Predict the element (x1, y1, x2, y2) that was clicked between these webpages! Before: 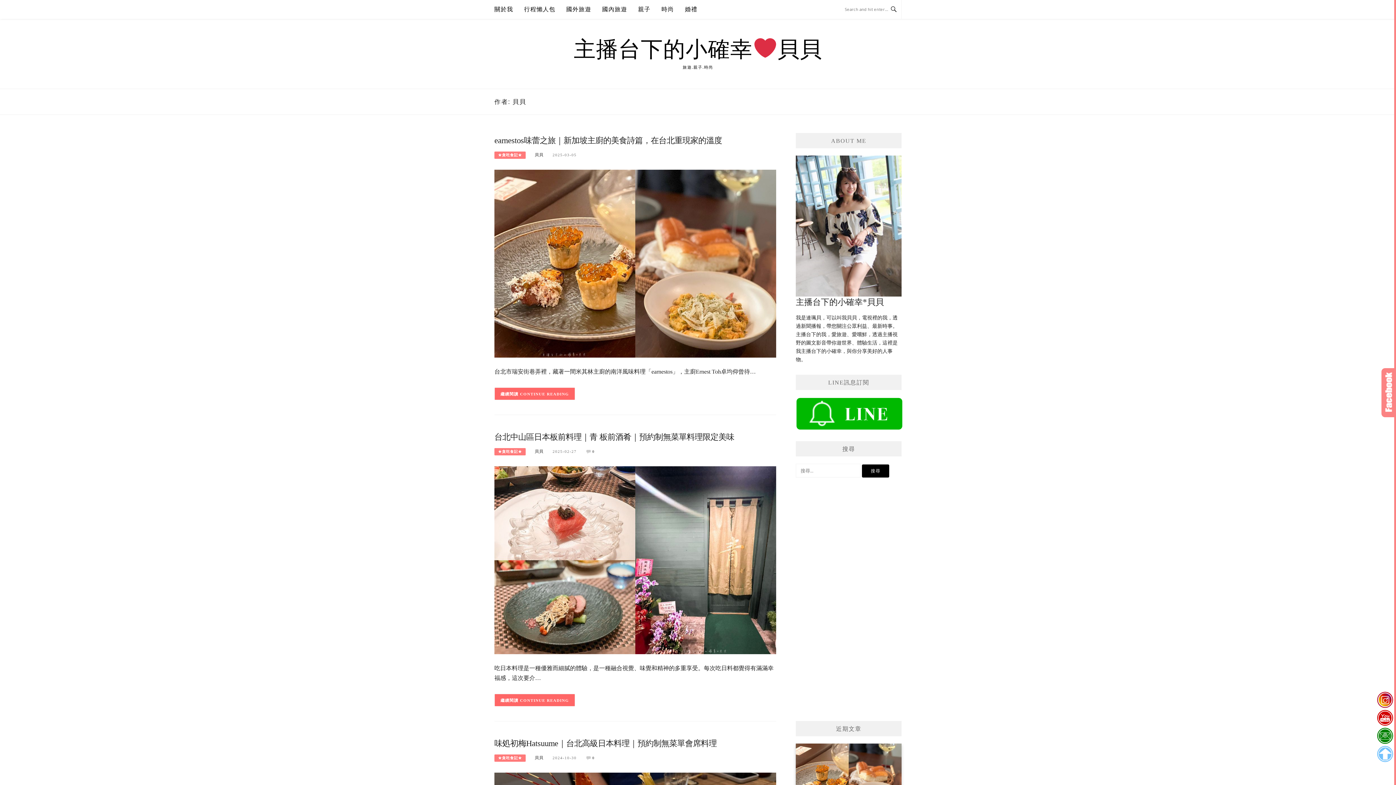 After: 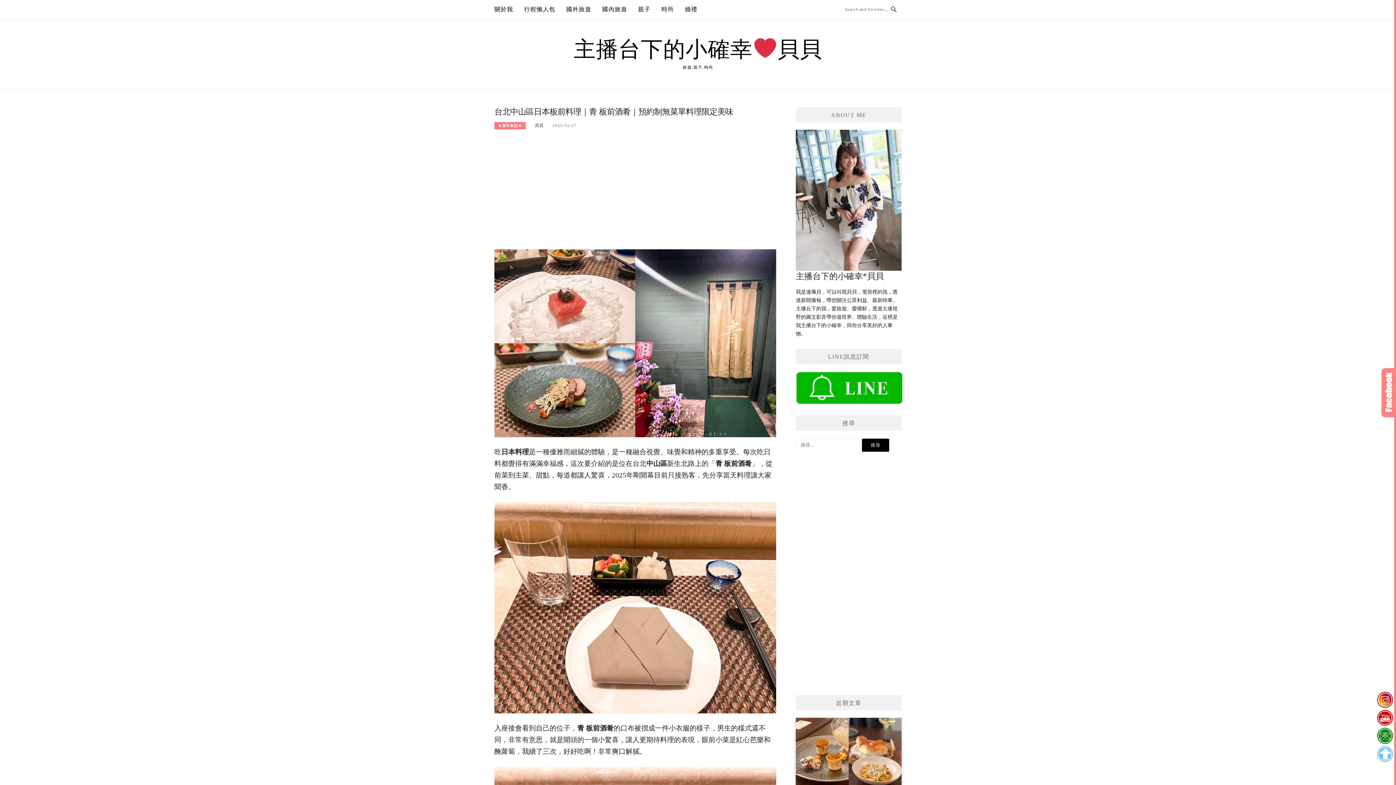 Action: label: 台北中山區日本板前料理｜青 板前酒肴｜預約制無菜單料理限定美味 bbox: (494, 432, 734, 441)